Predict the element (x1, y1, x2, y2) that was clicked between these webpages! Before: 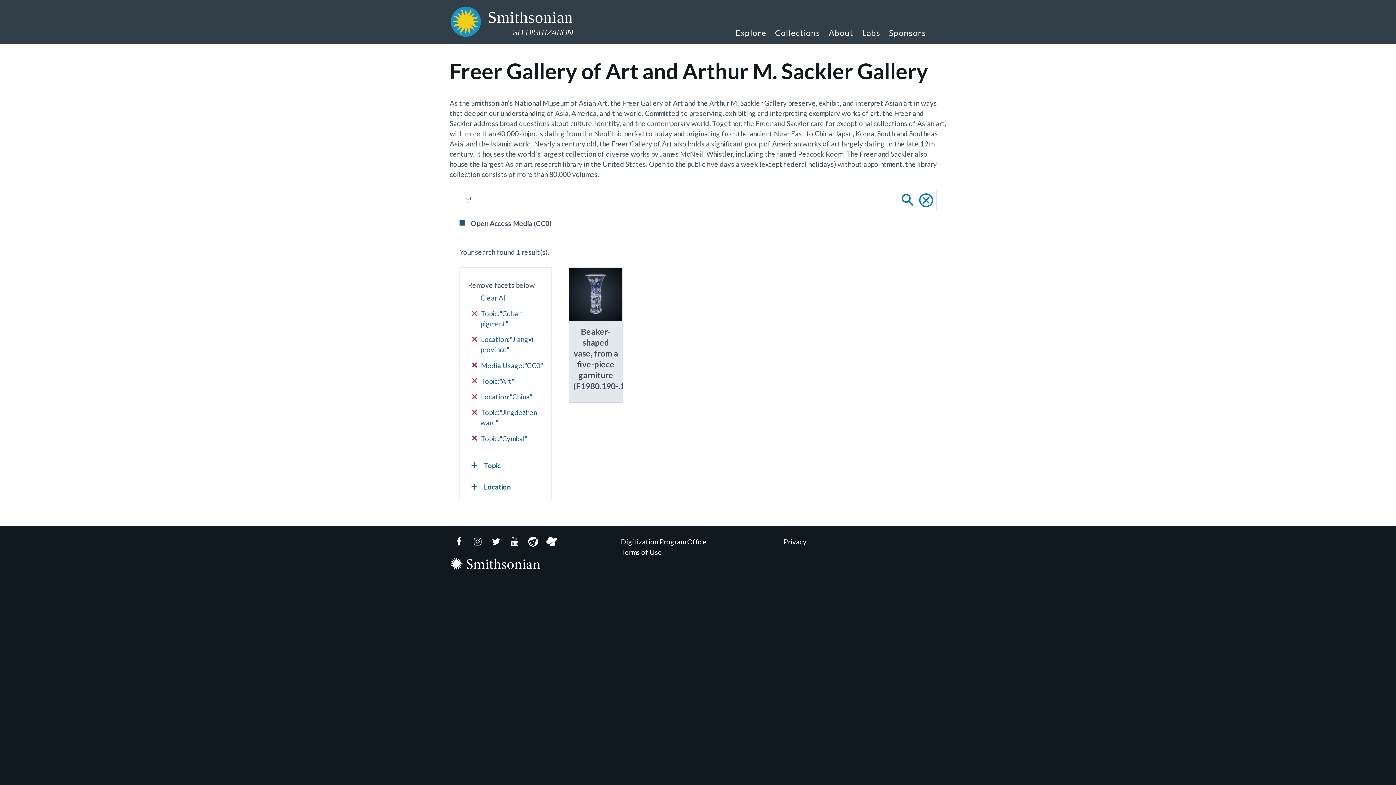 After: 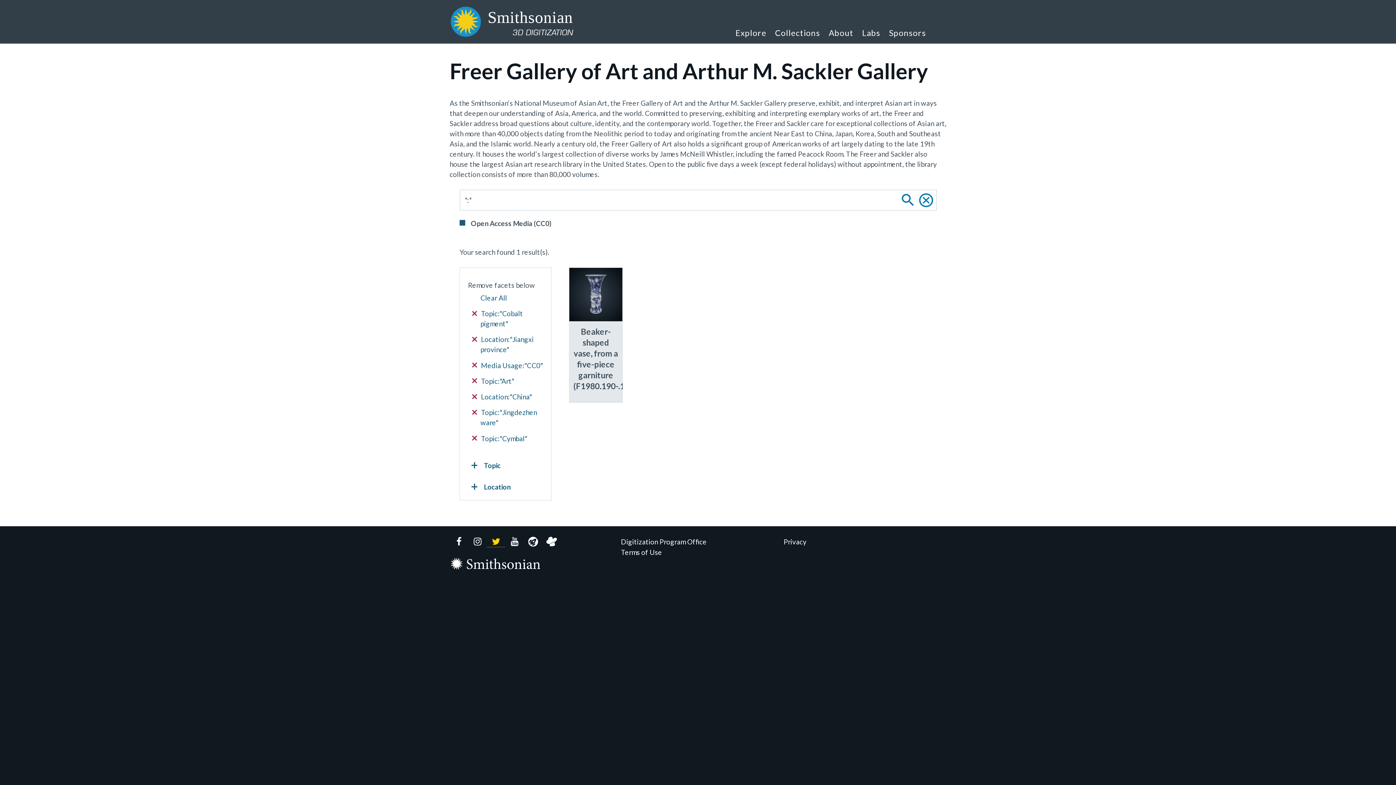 Action: bbox: (486, 536, 505, 547) label: Twitter